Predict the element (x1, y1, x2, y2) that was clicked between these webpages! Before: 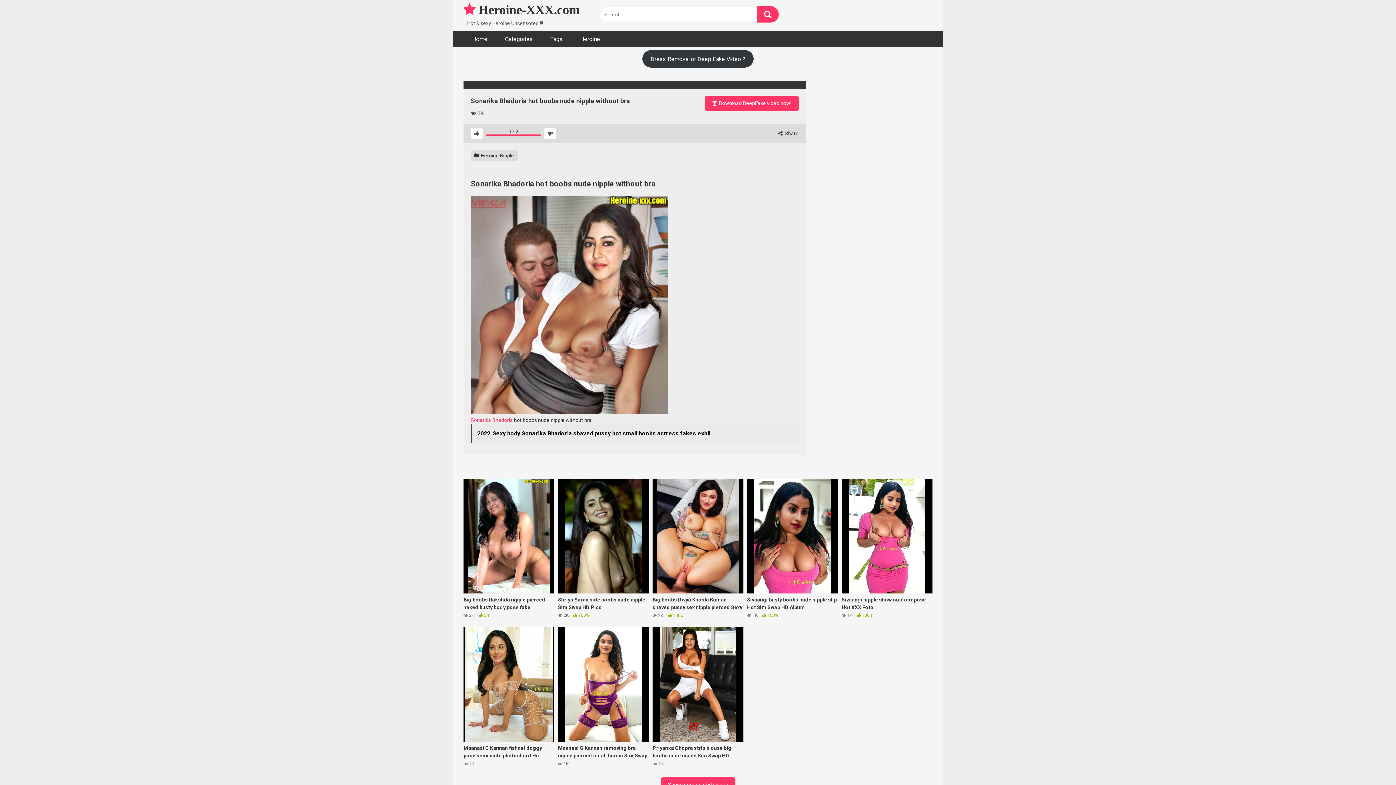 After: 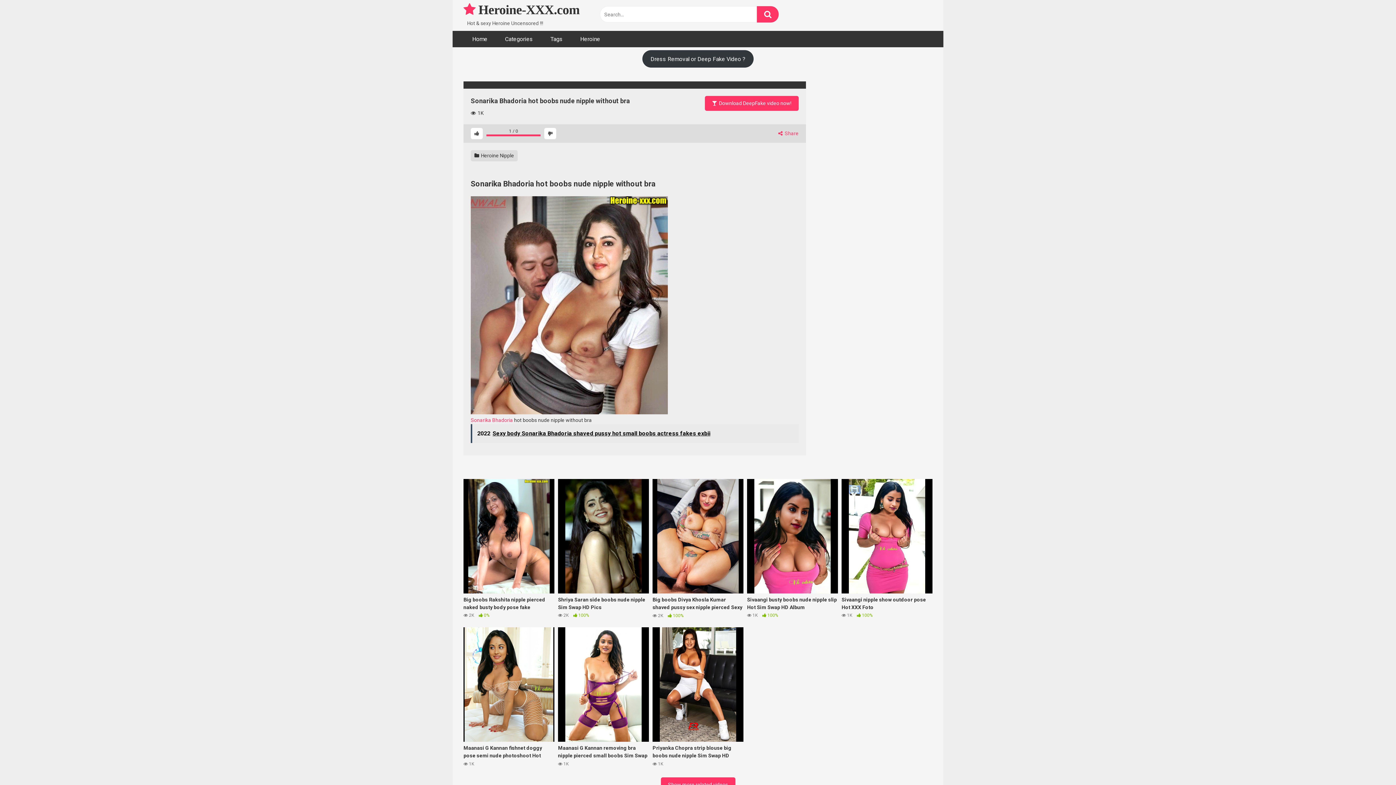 Action: bbox: (778, 129, 798, 137) label:  Share